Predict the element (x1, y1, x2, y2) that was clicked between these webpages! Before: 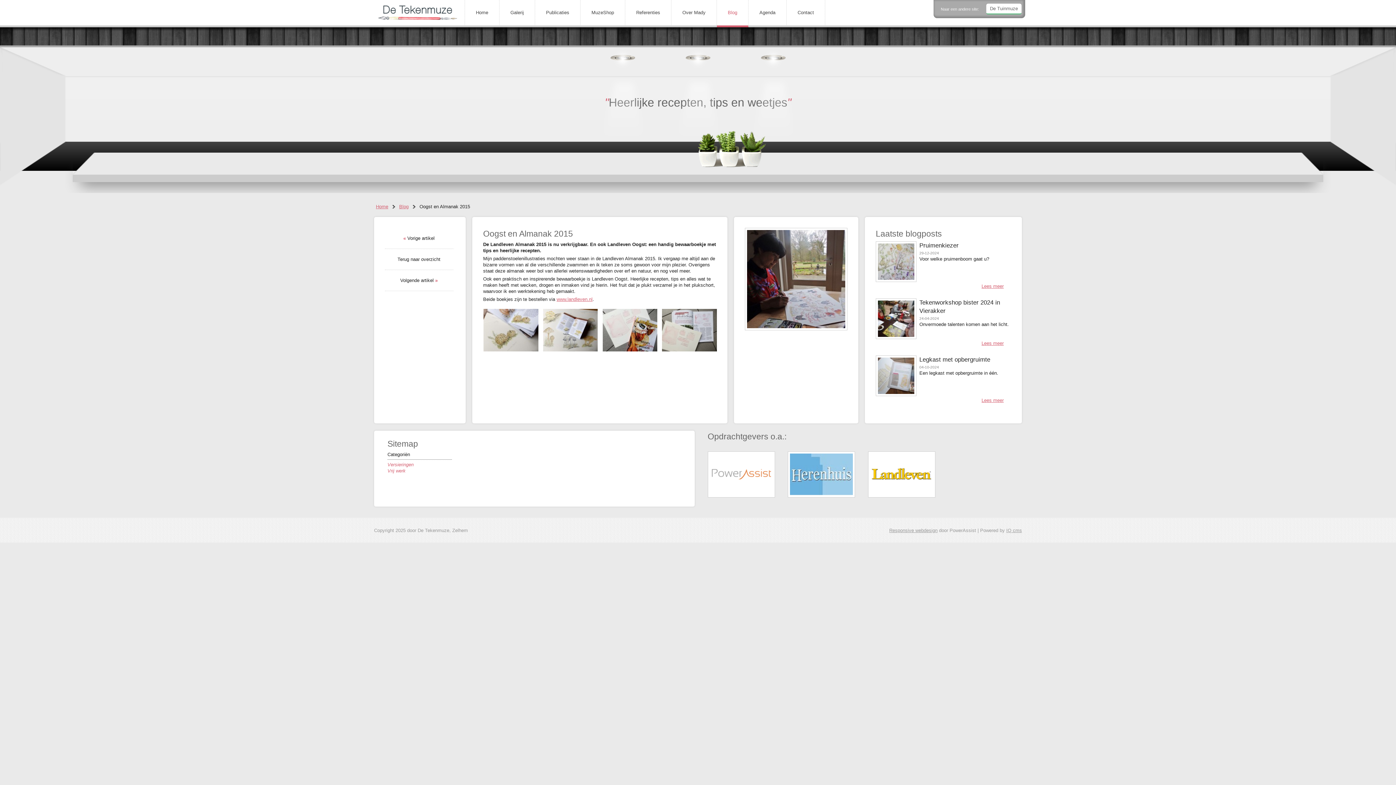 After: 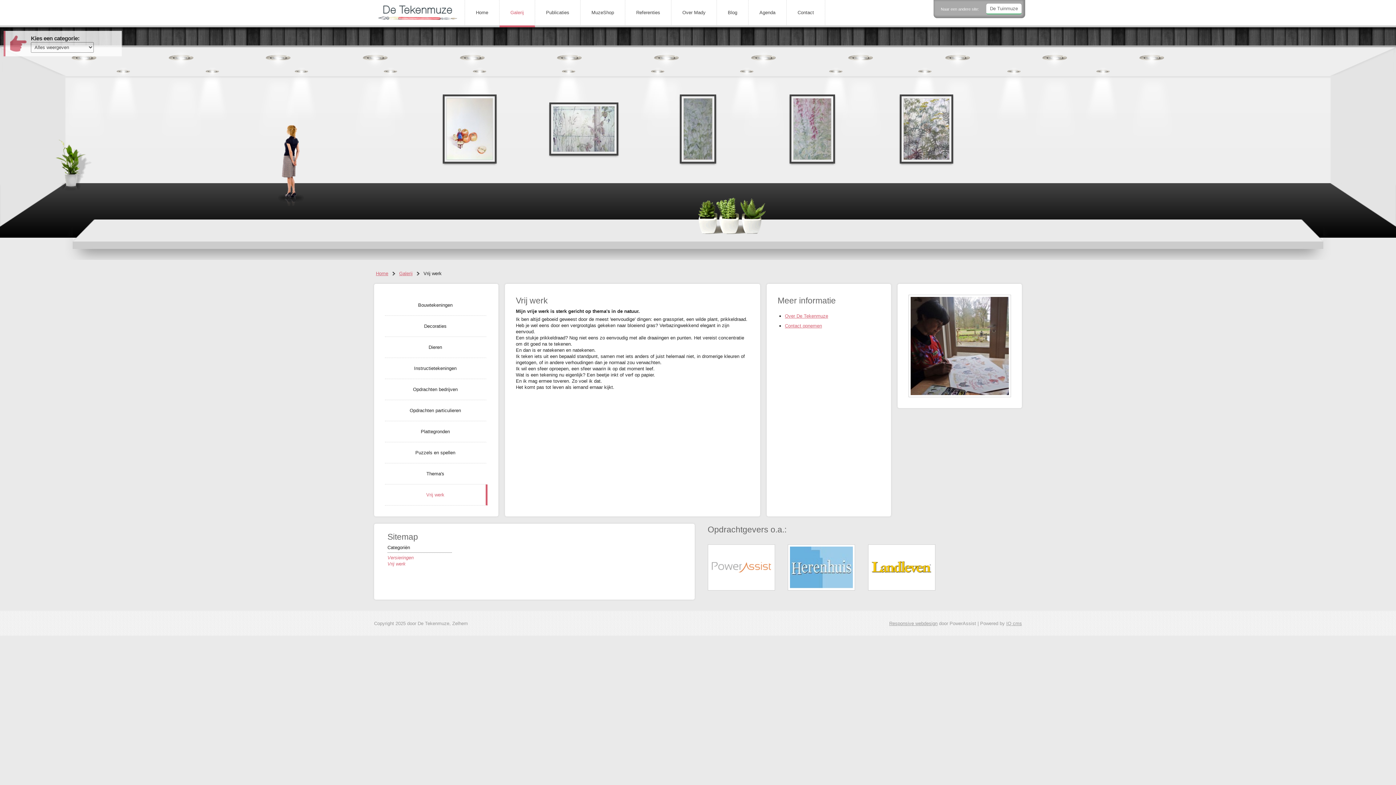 Action: label: Vrij werk bbox: (387, 468, 405, 474)